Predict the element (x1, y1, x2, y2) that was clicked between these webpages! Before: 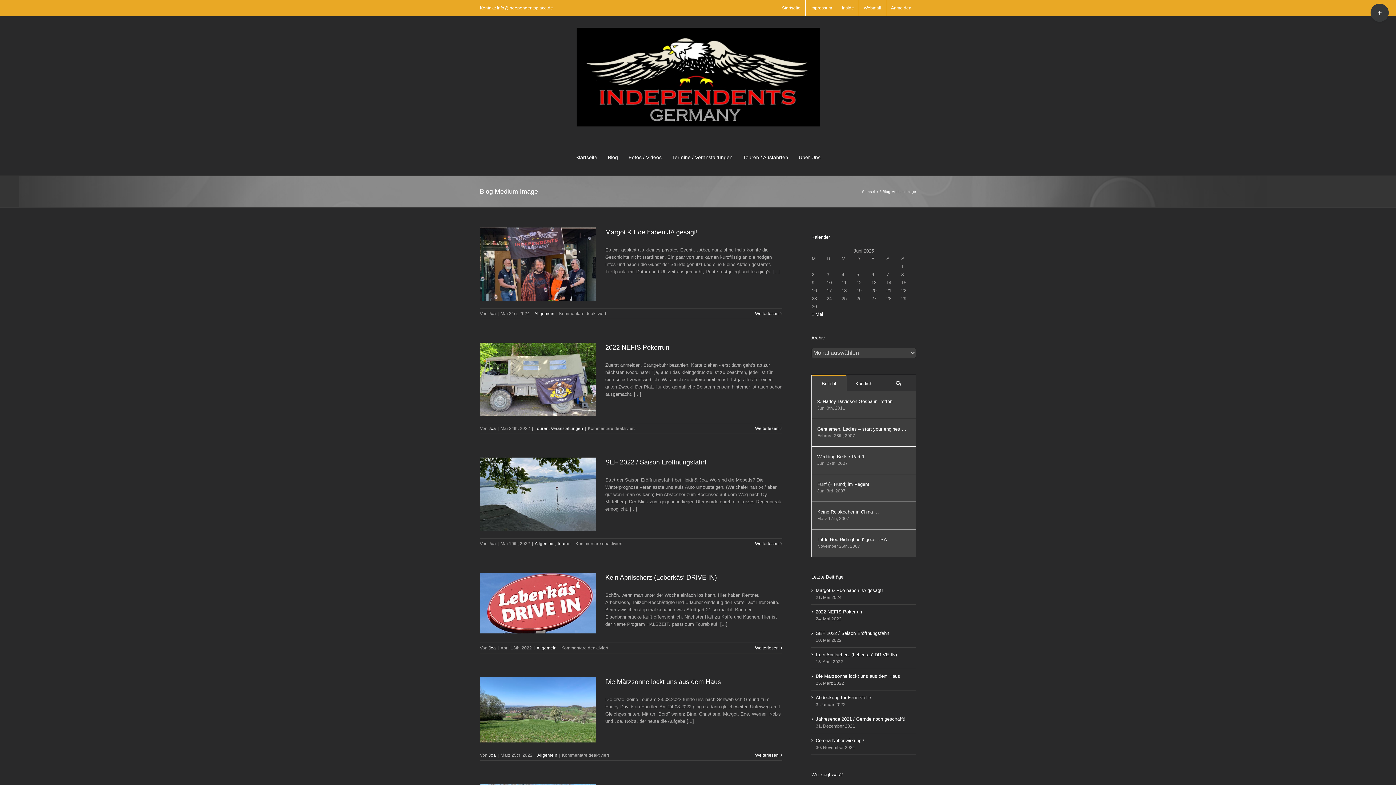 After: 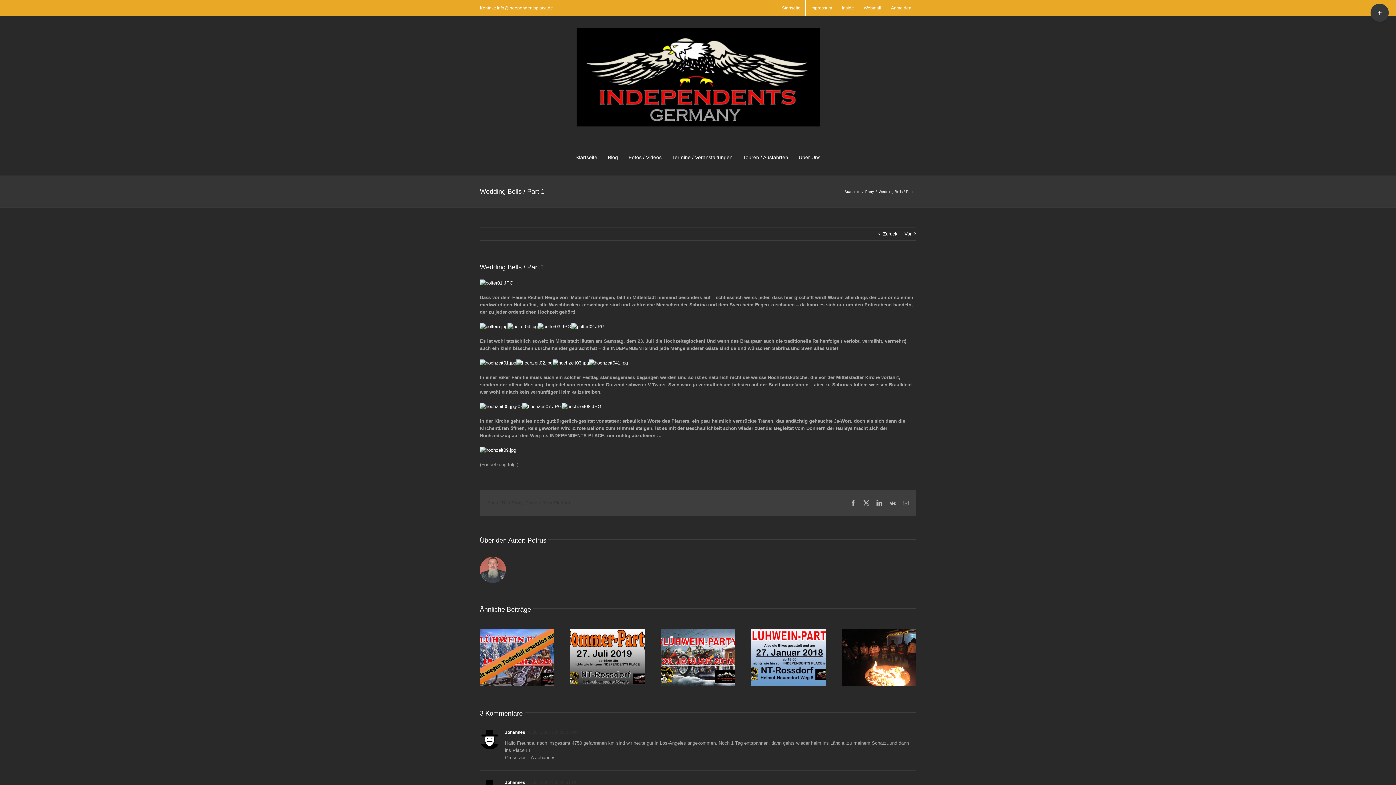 Action: label: Wedding Bells / Part 1 bbox: (817, 454, 910, 459)